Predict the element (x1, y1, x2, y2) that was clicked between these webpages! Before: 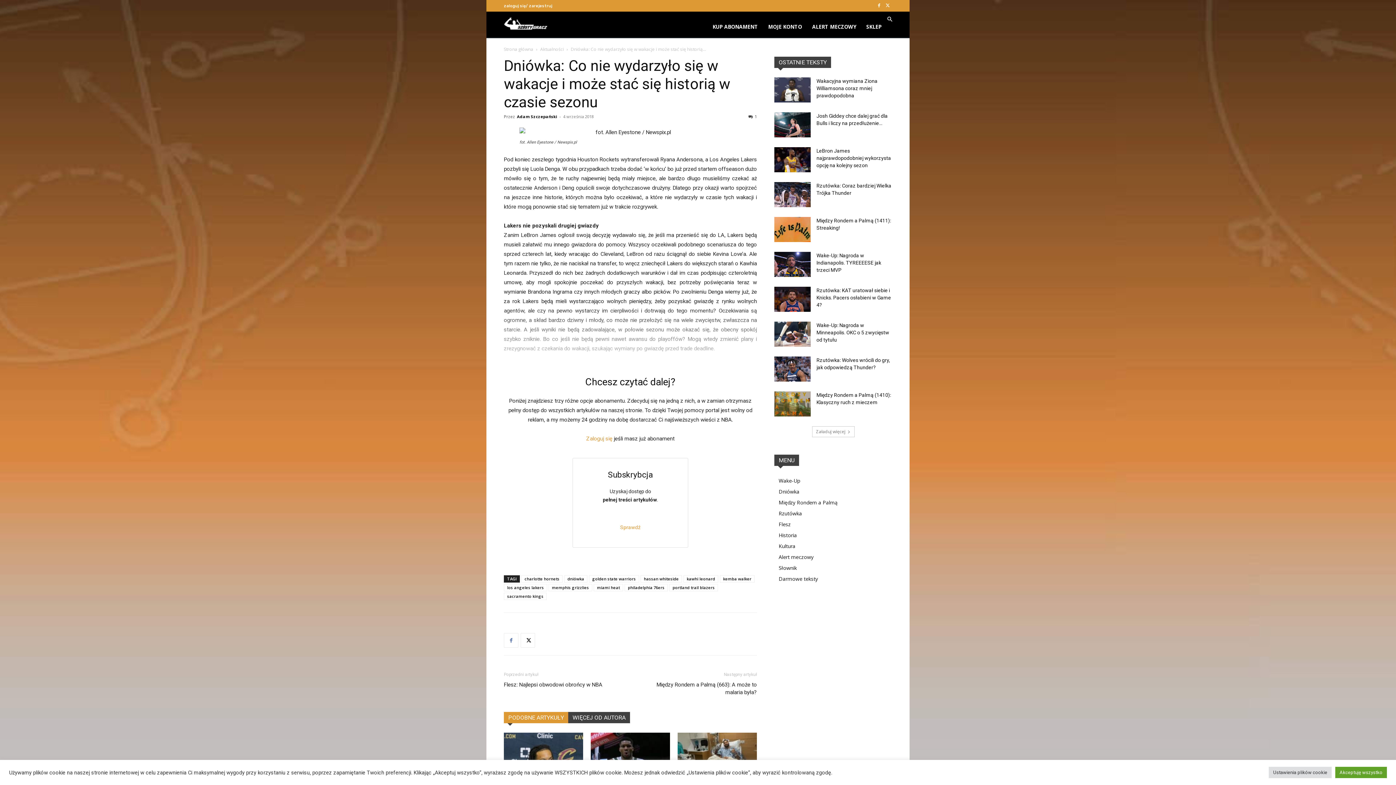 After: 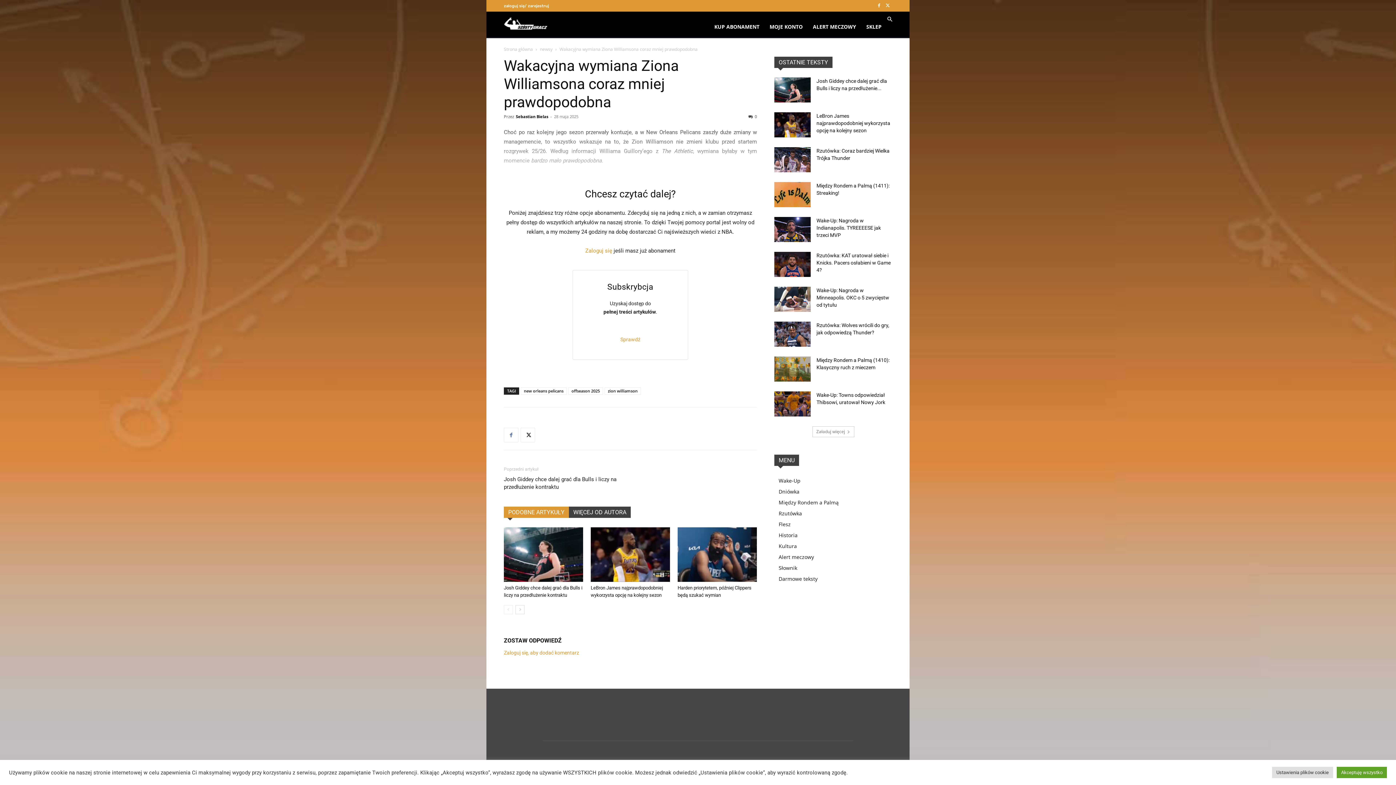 Action: bbox: (774, 77, 810, 102)